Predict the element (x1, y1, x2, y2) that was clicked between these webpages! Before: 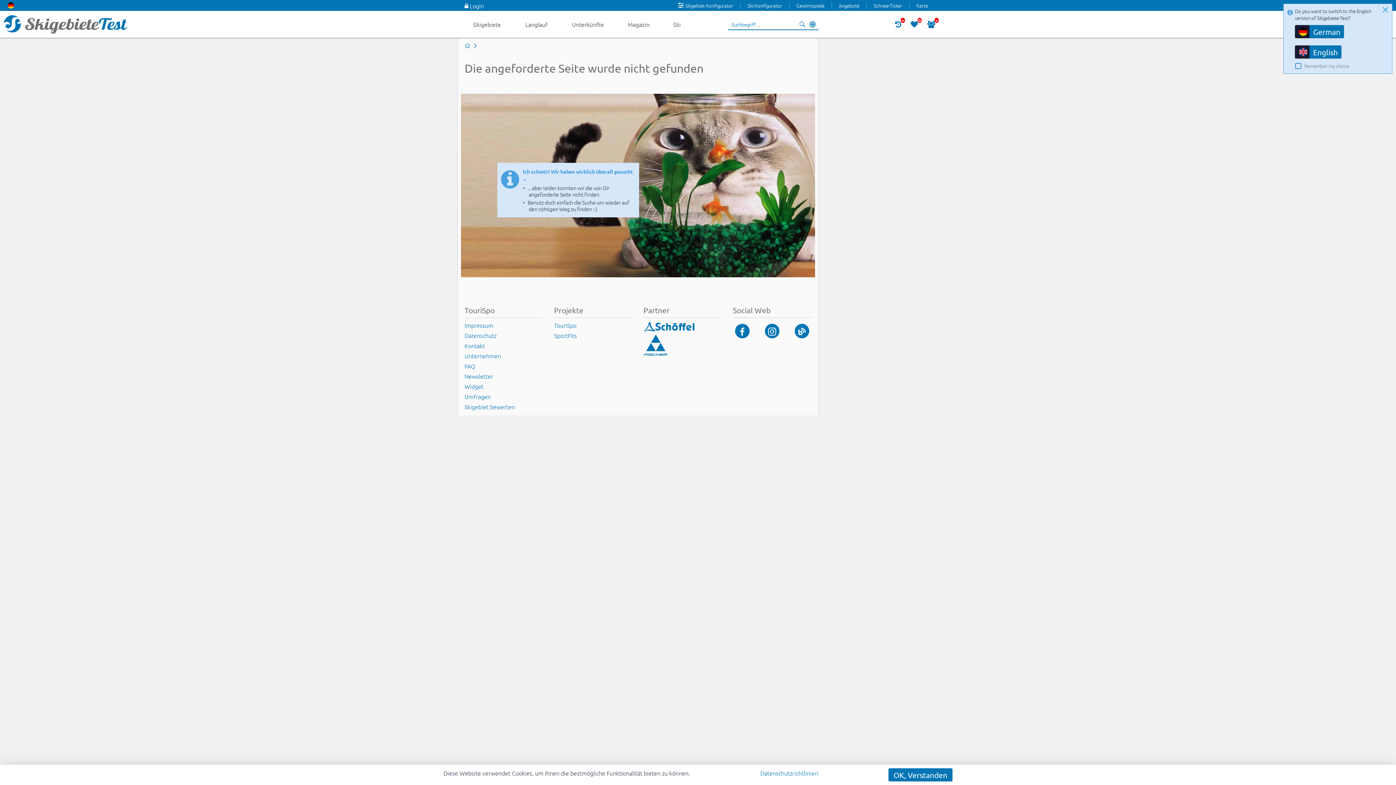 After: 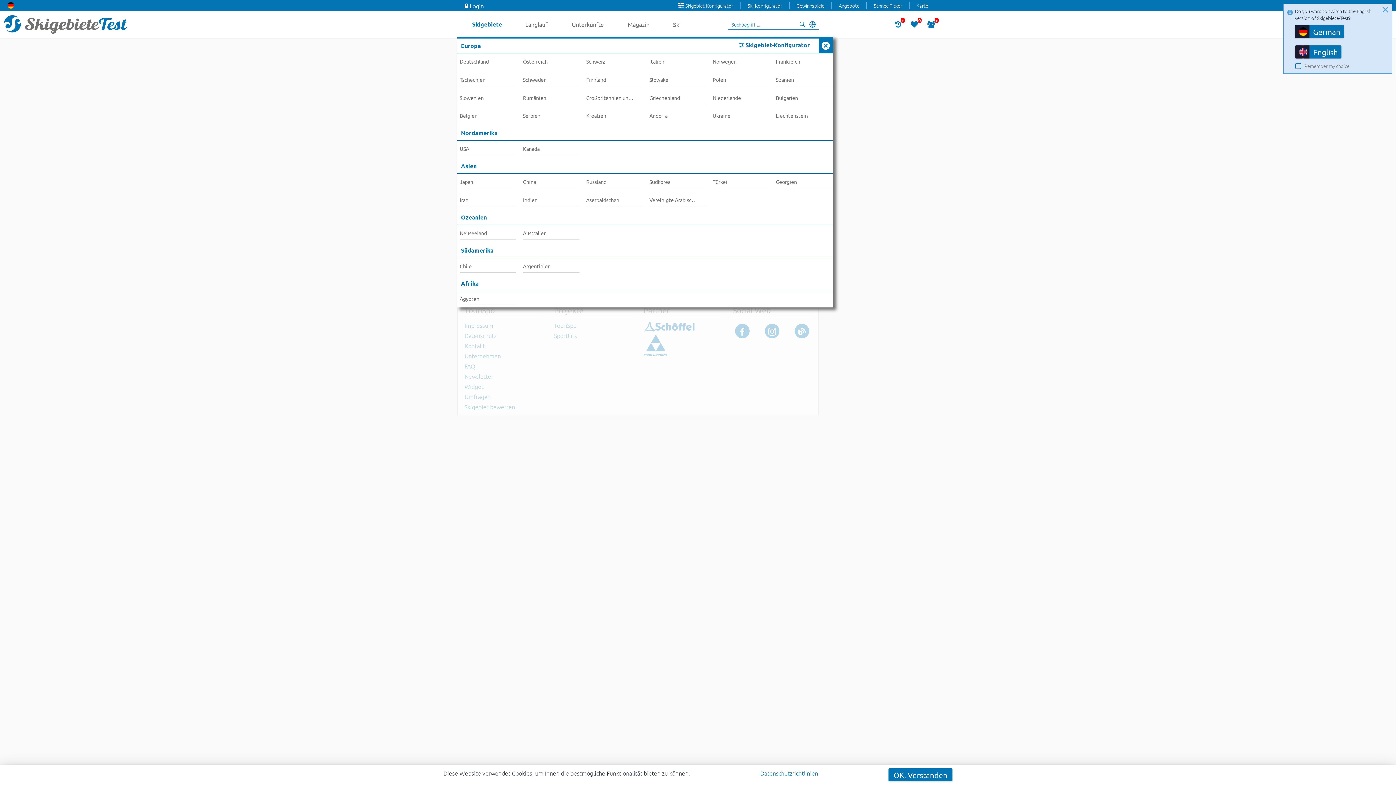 Action: bbox: (461, 12, 513, 36) label: Skigebiete